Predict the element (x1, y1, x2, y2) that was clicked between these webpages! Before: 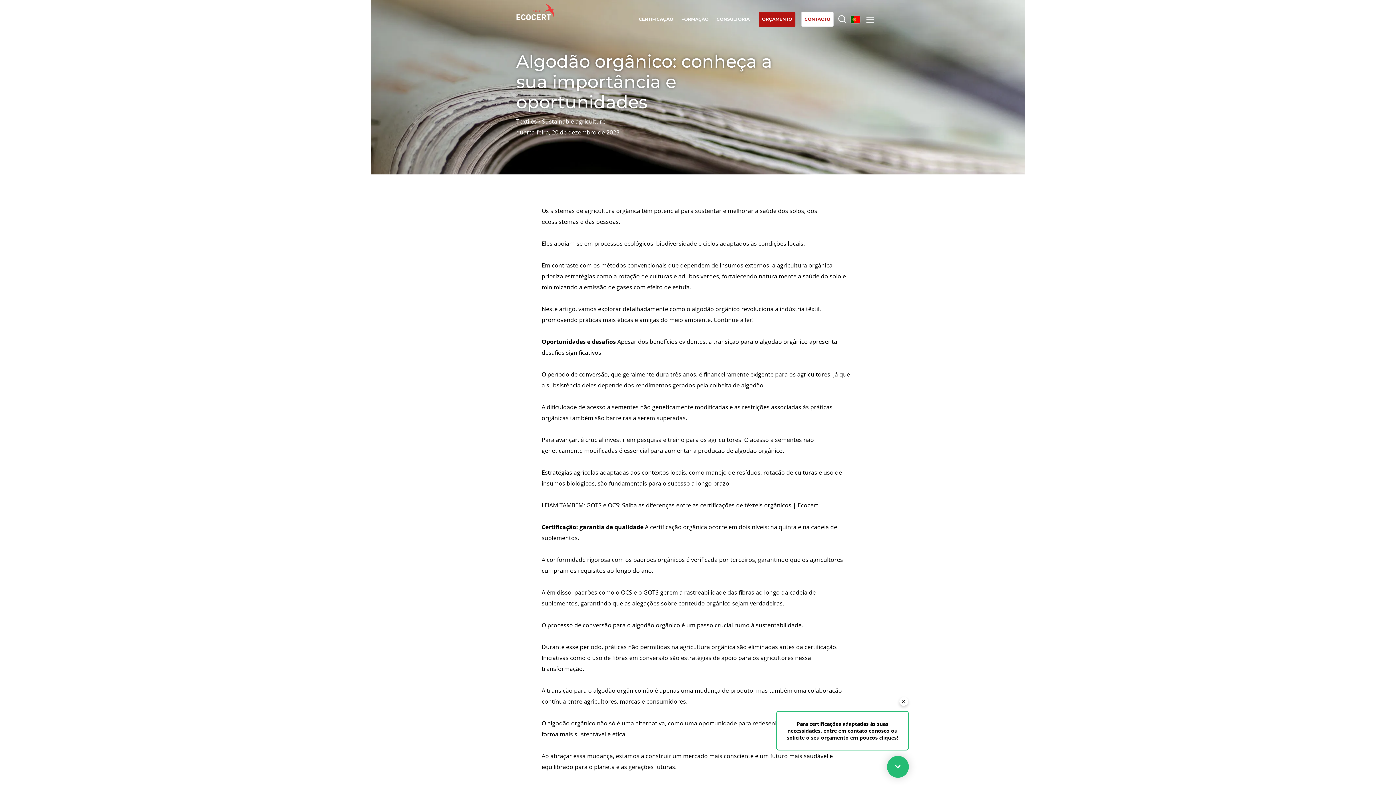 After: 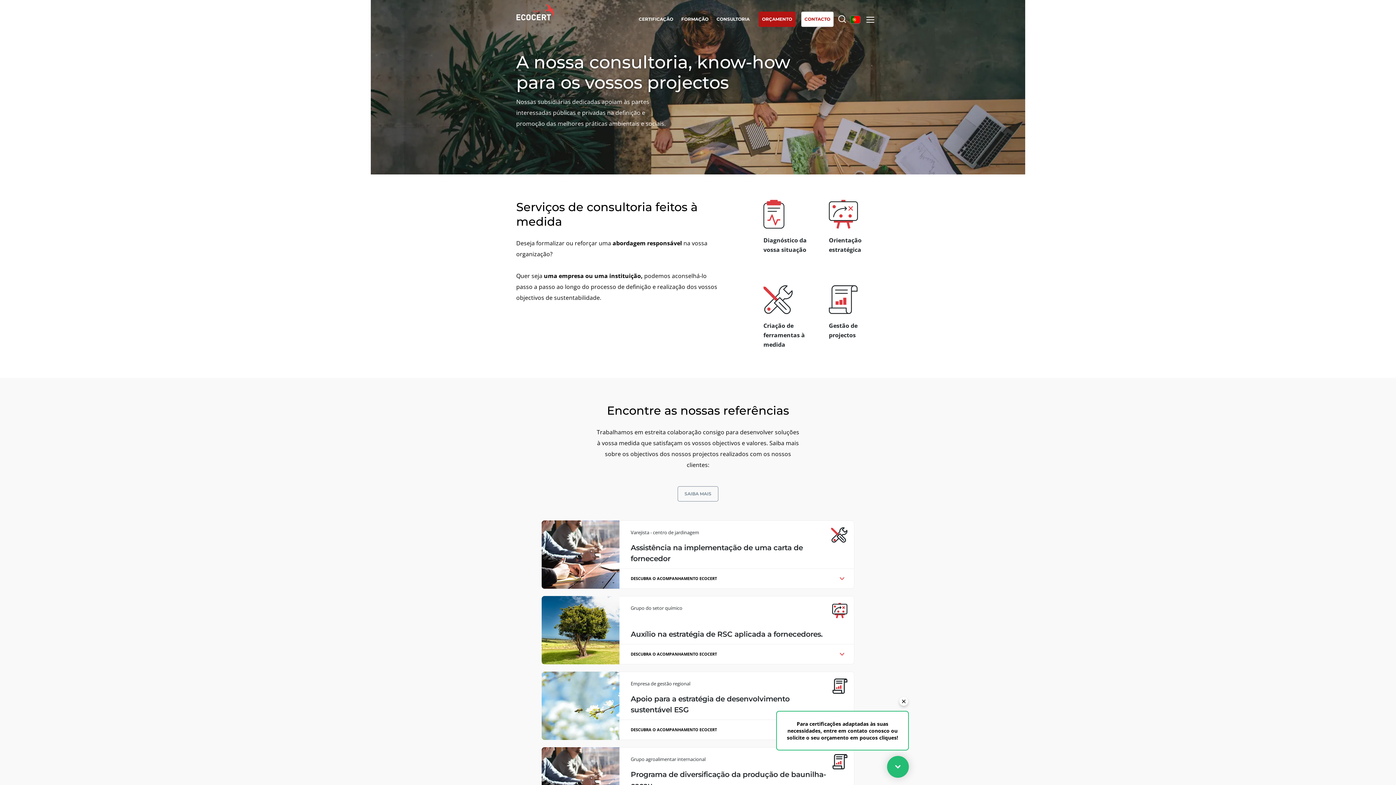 Action: label: CONSULTORIA bbox: (713, 0, 753, 36)